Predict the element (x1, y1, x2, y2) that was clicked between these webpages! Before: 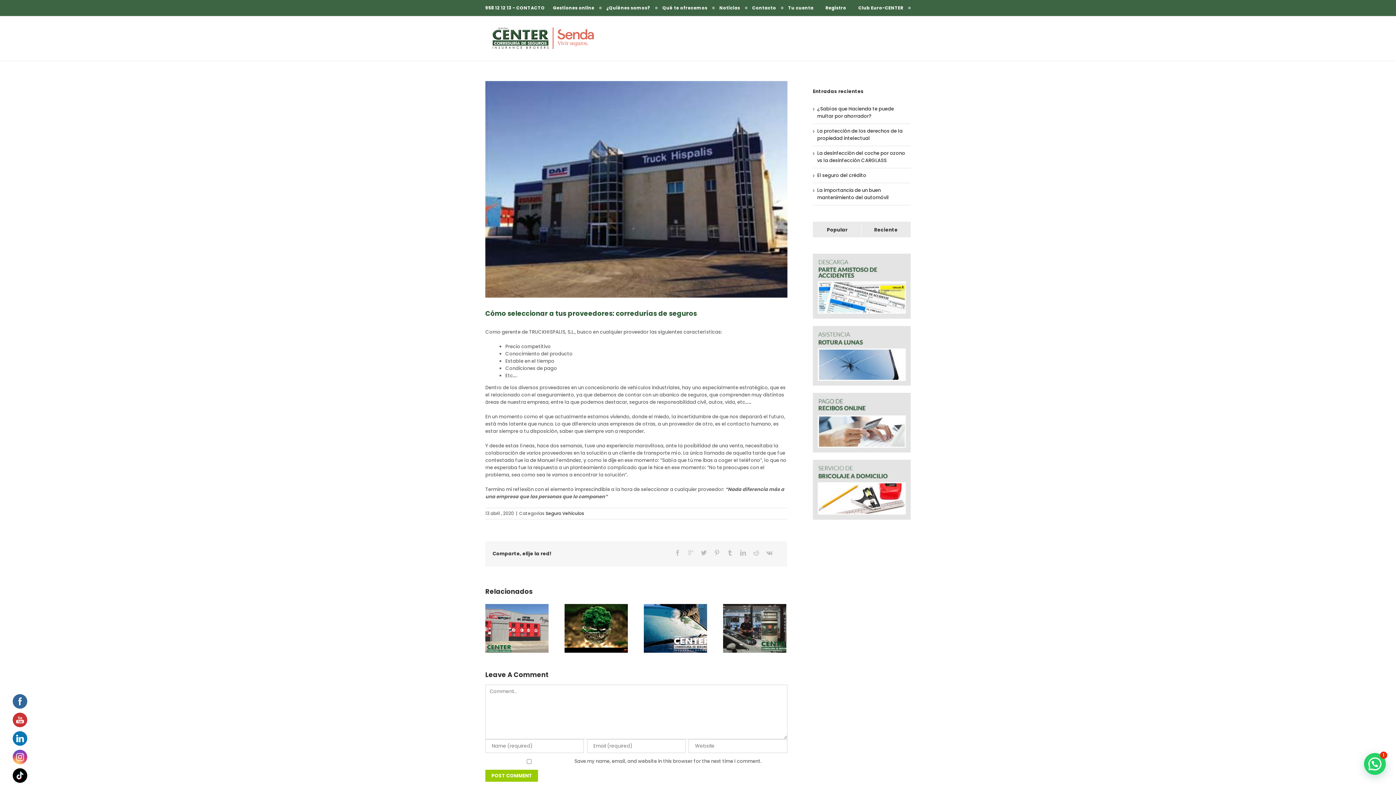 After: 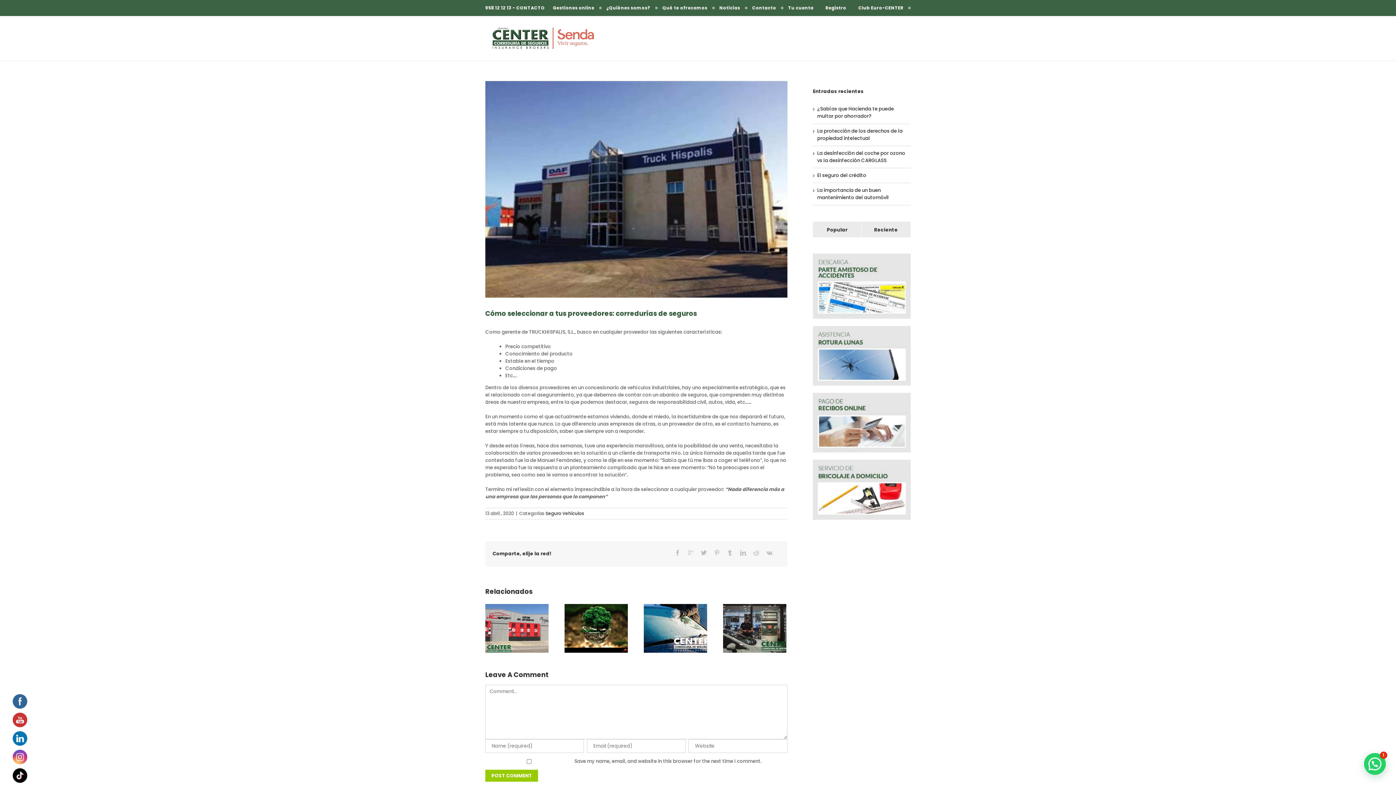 Action: bbox: (813, 393, 910, 399)